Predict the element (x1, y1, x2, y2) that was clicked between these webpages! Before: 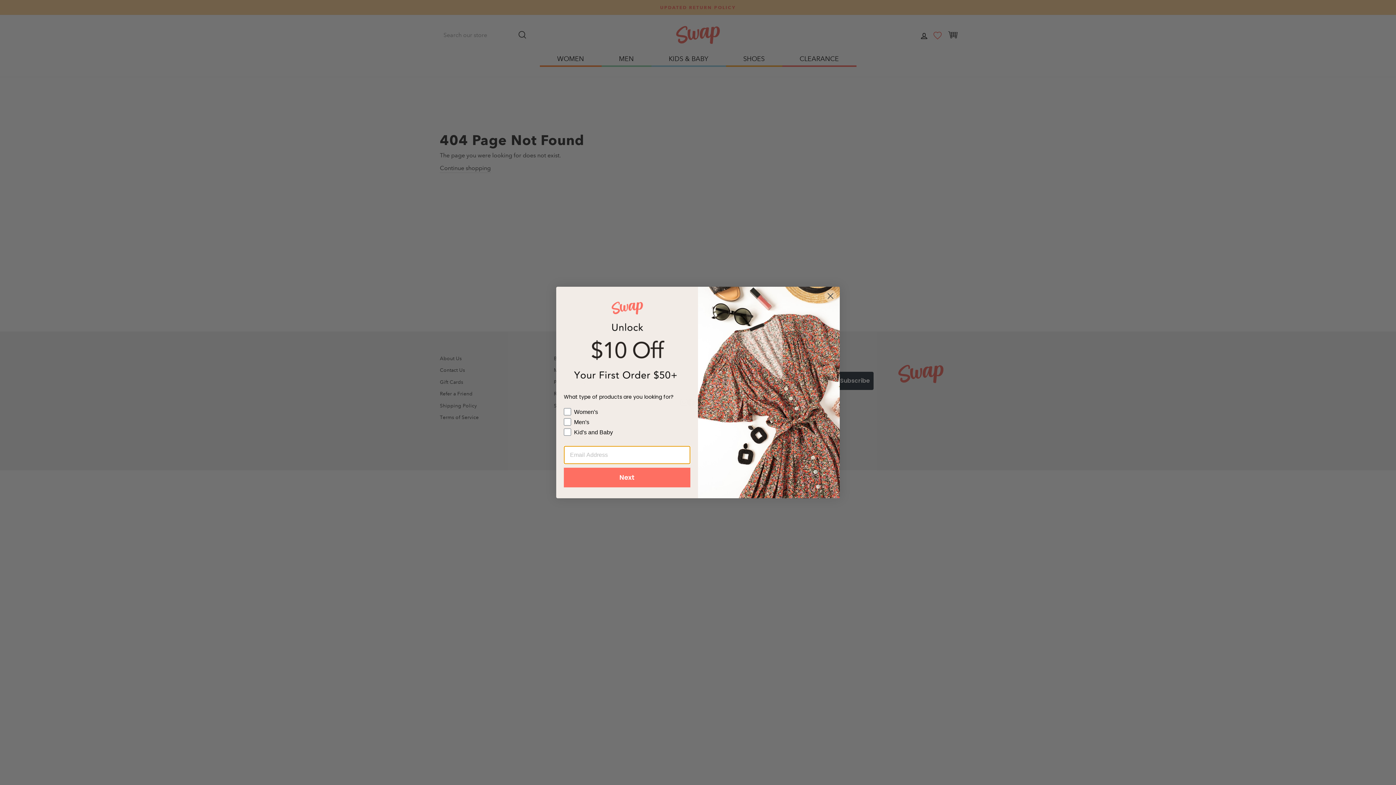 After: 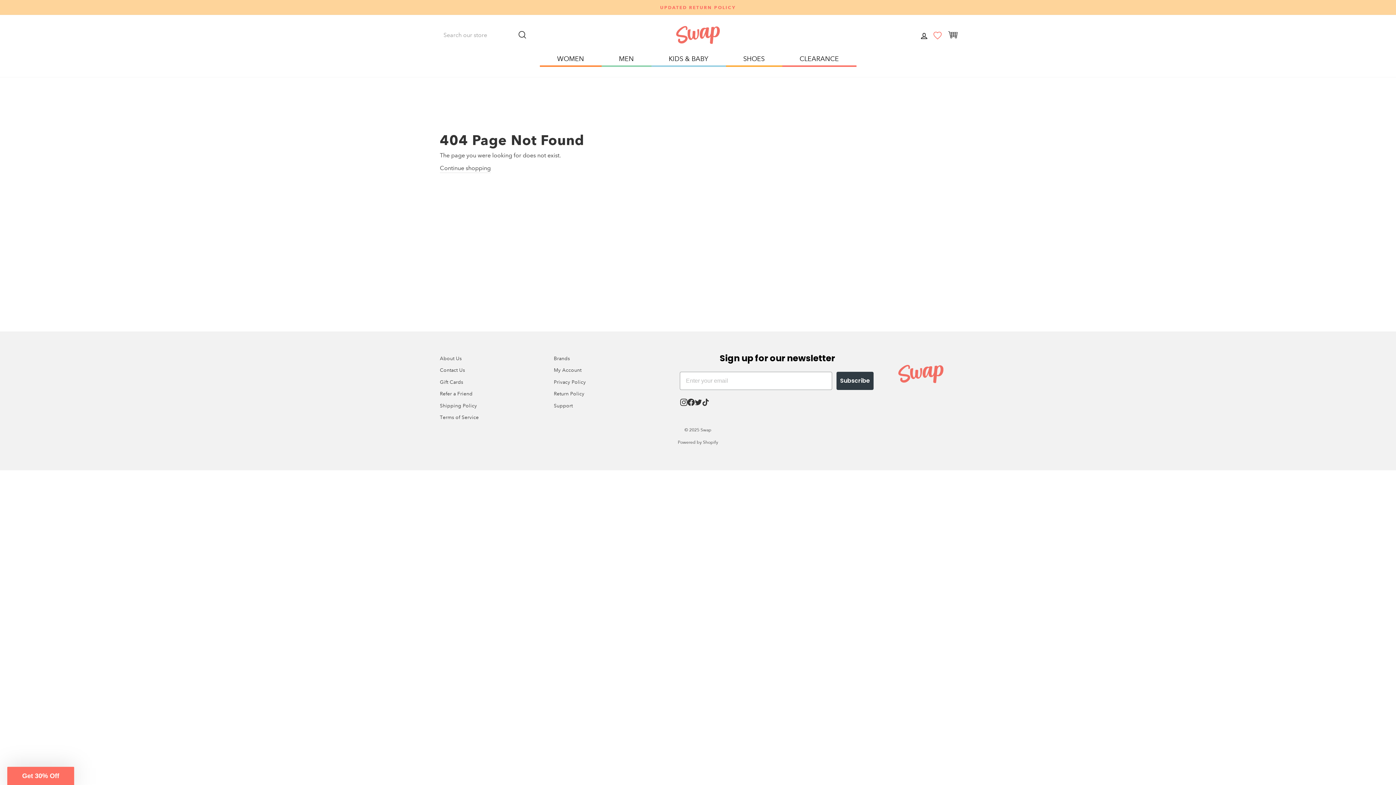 Action: label: Close dialog bbox: (824, 289, 837, 302)